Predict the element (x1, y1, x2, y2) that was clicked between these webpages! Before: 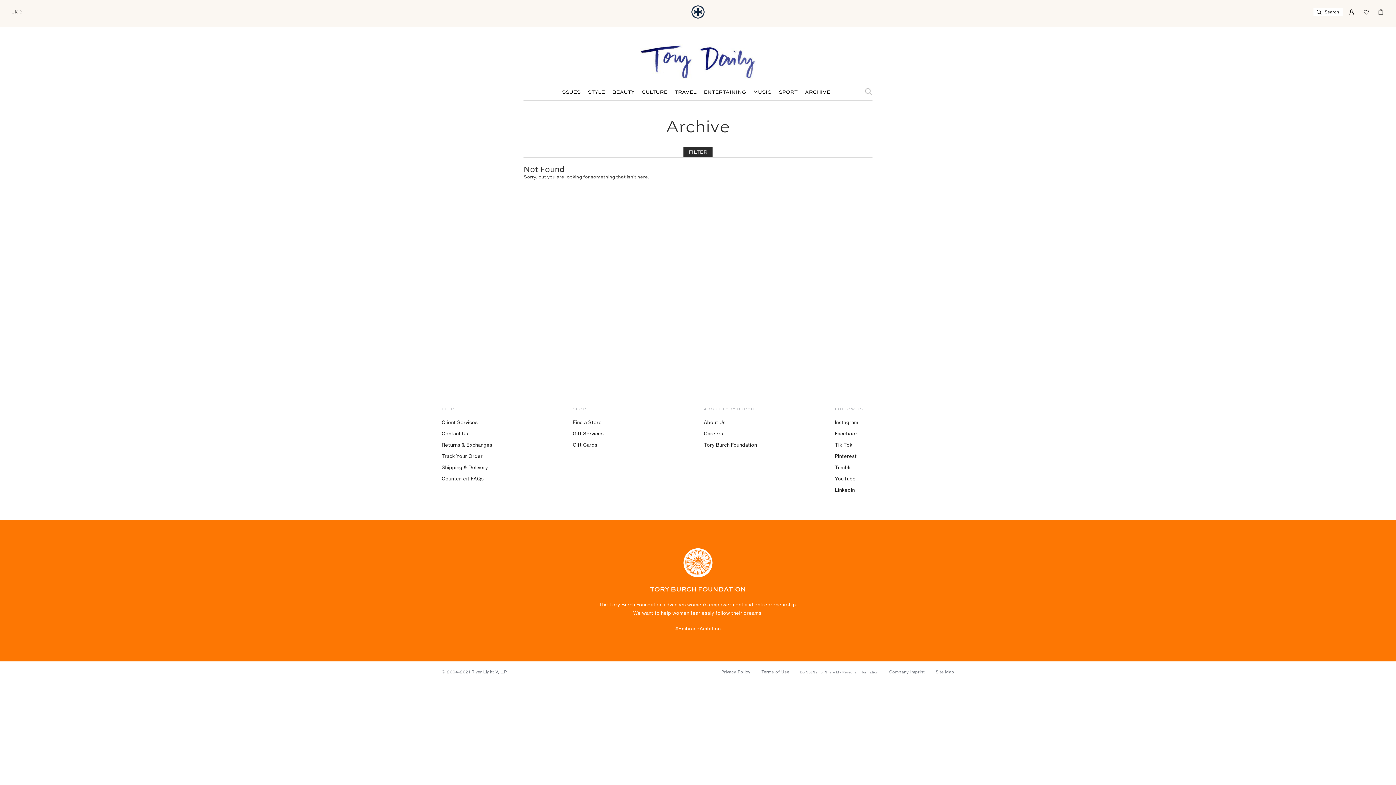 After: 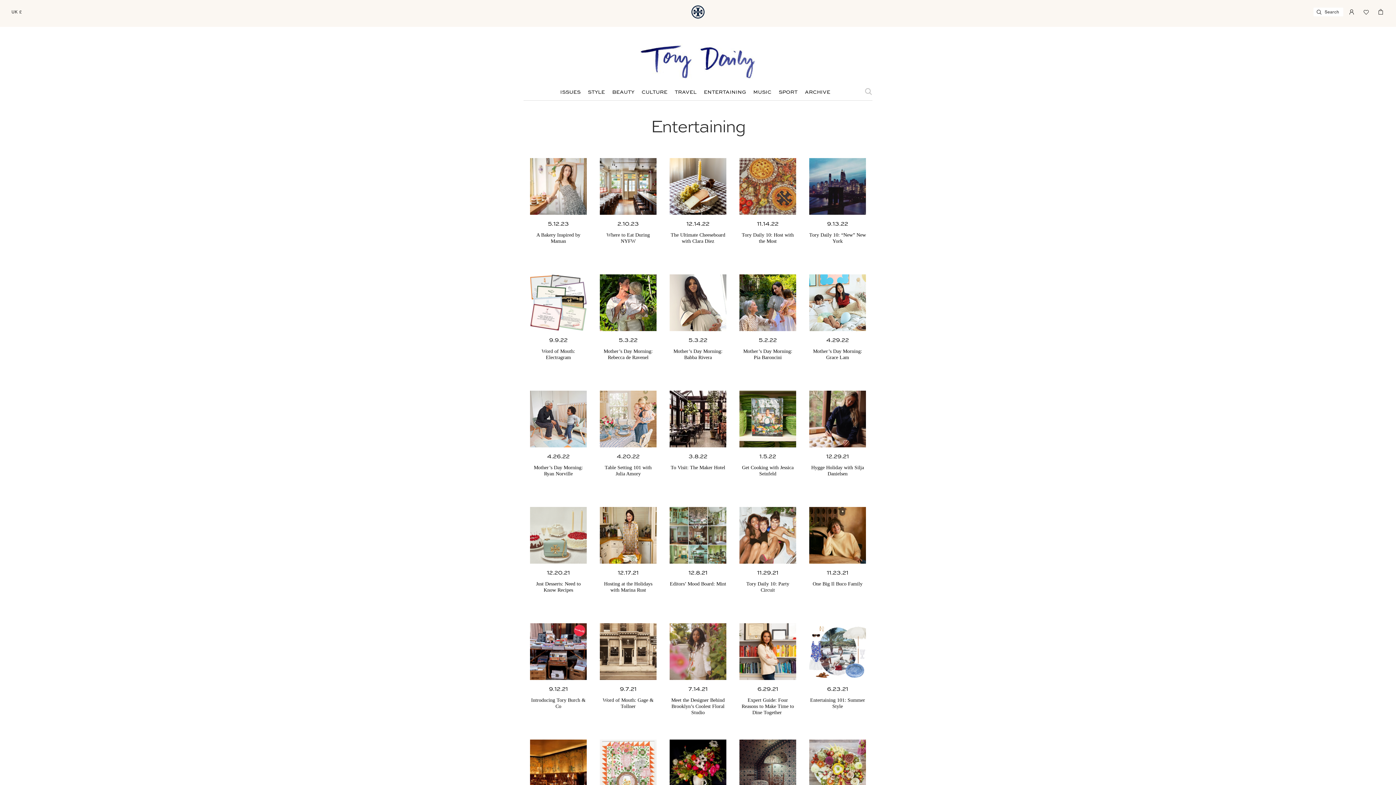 Action: label: ENTERTAINING bbox: (700, 88, 749, 96)